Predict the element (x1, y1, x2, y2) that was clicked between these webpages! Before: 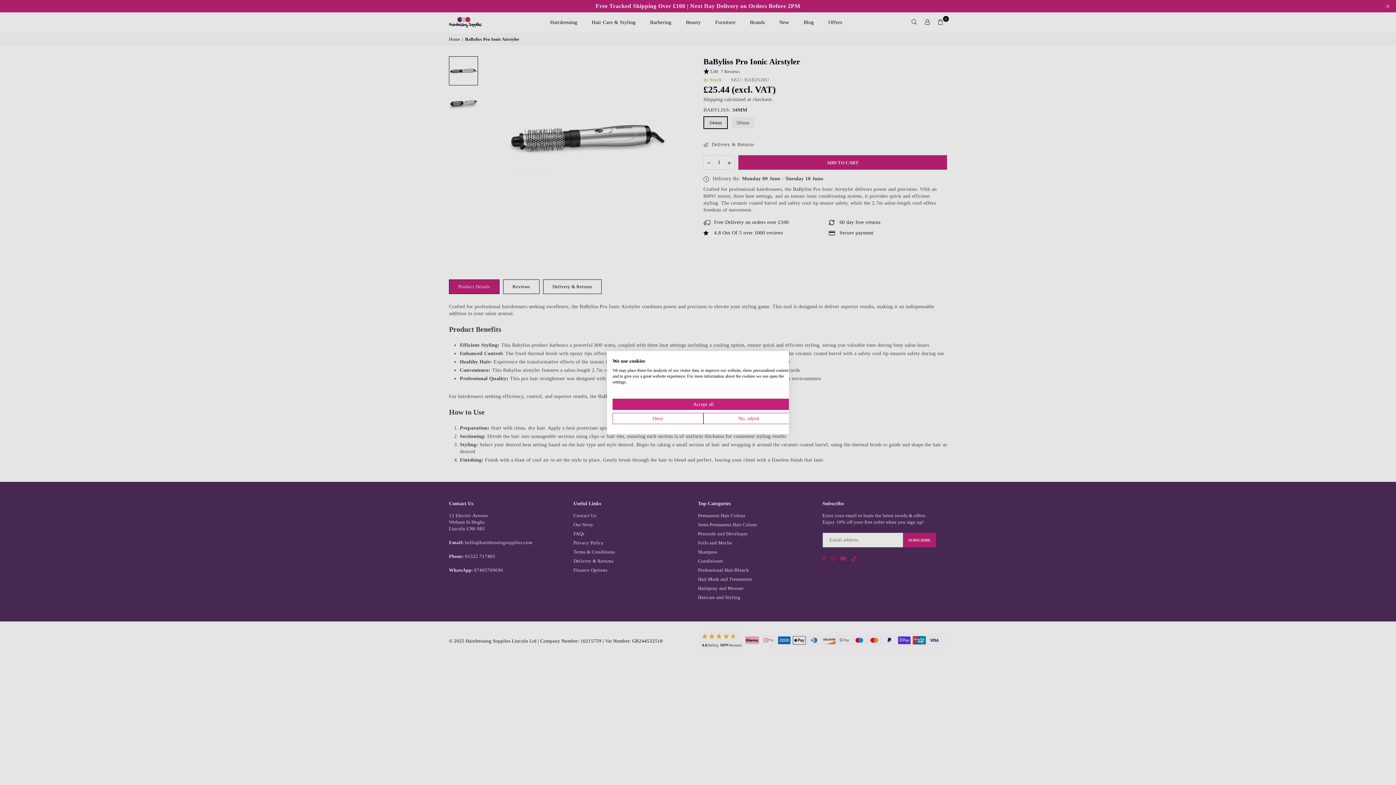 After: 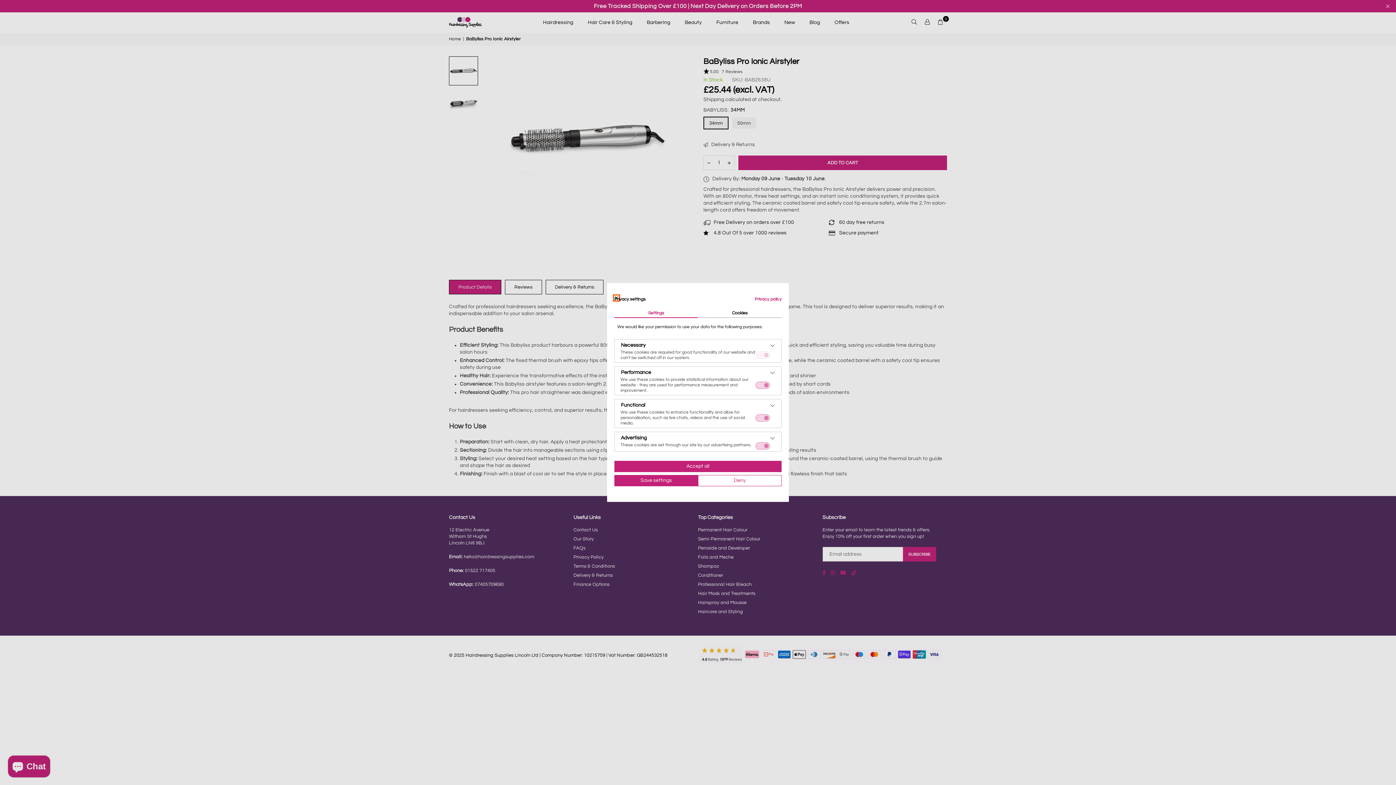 Action: bbox: (703, 413, 794, 424) label: Adjust cookie preferences